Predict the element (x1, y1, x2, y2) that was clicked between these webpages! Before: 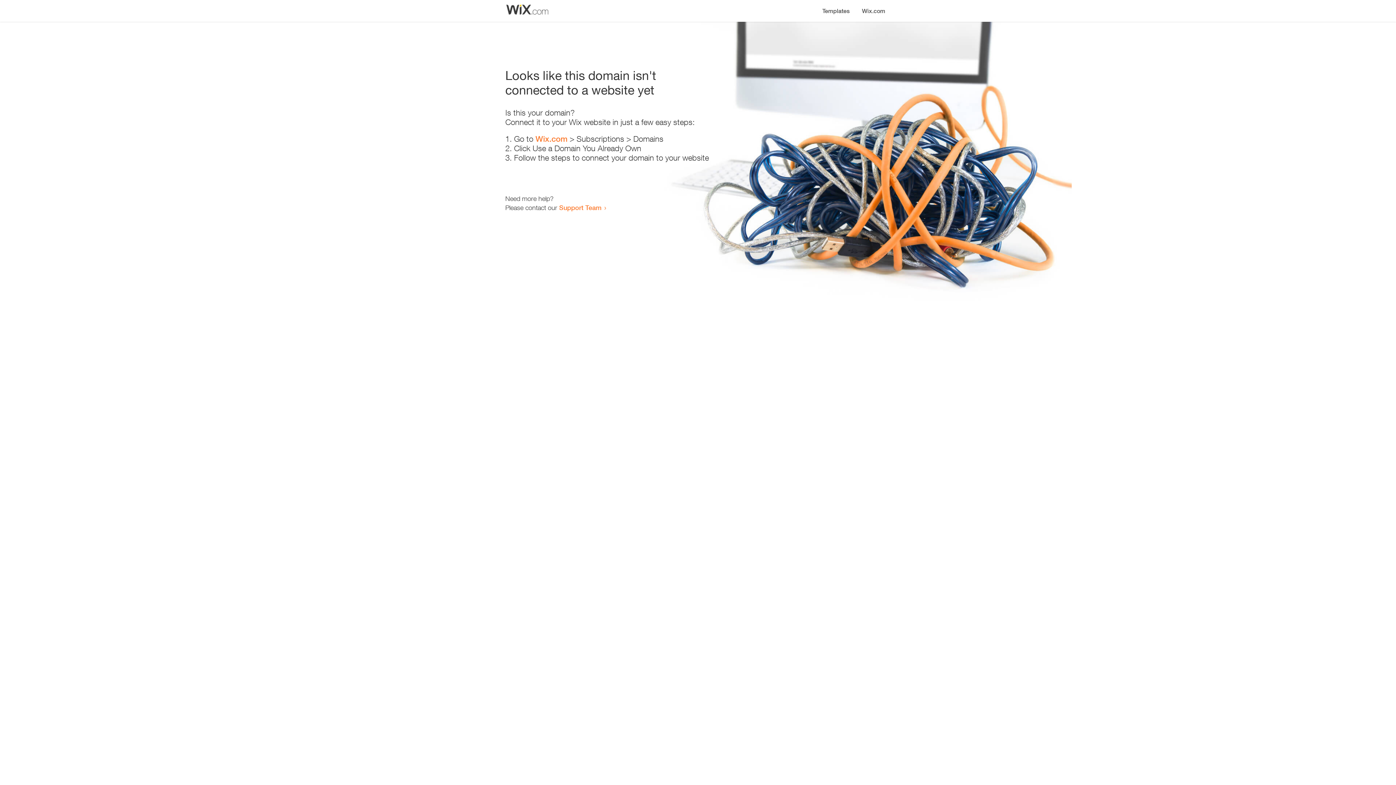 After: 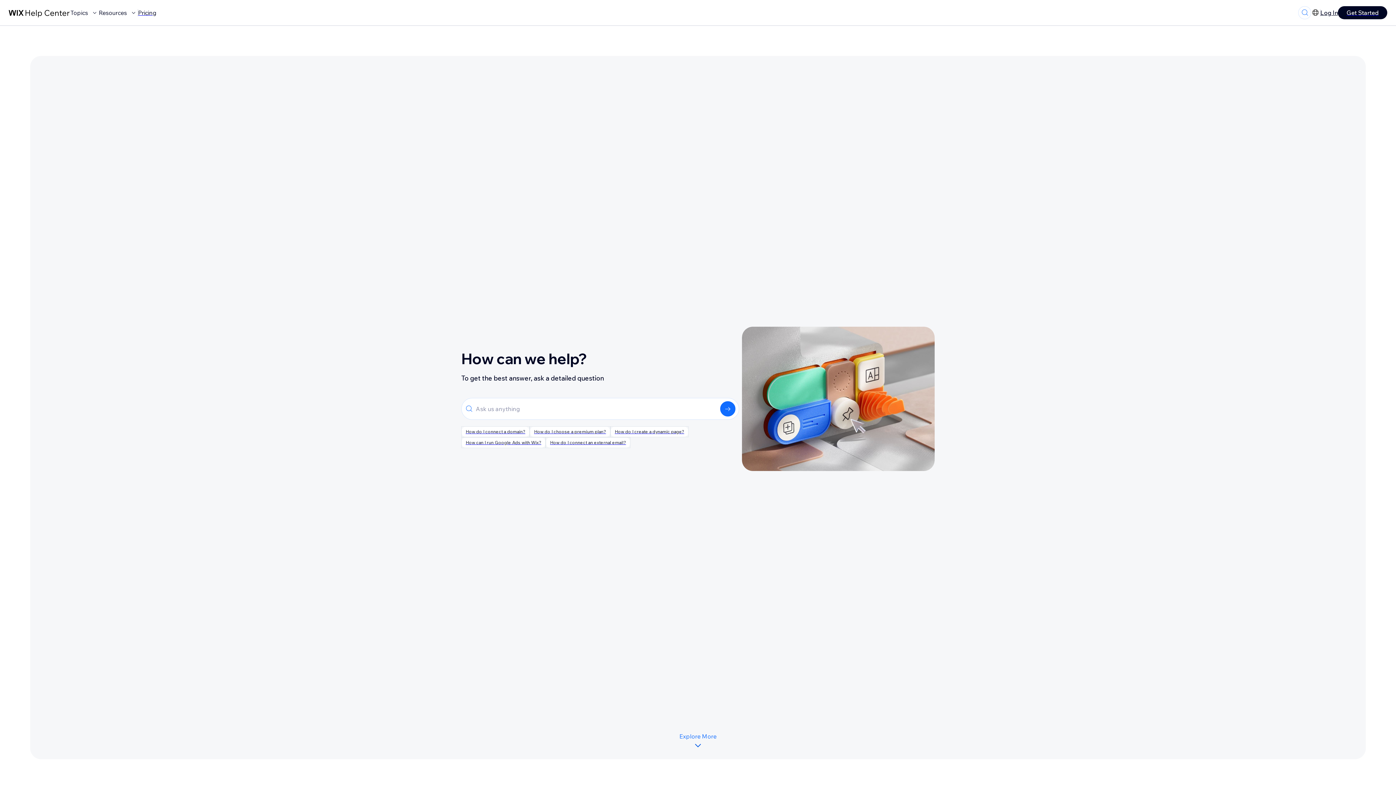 Action: label: Support Team bbox: (559, 203, 601, 211)